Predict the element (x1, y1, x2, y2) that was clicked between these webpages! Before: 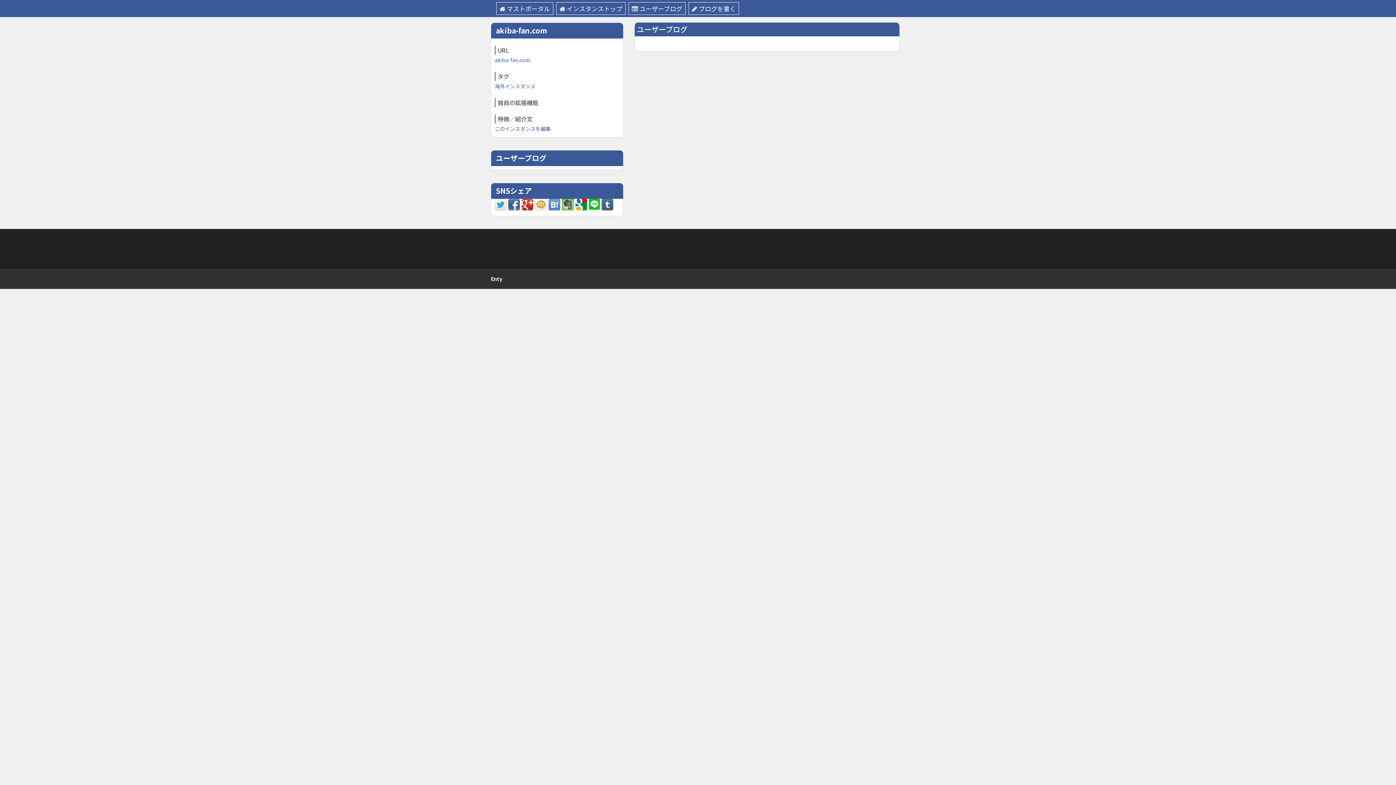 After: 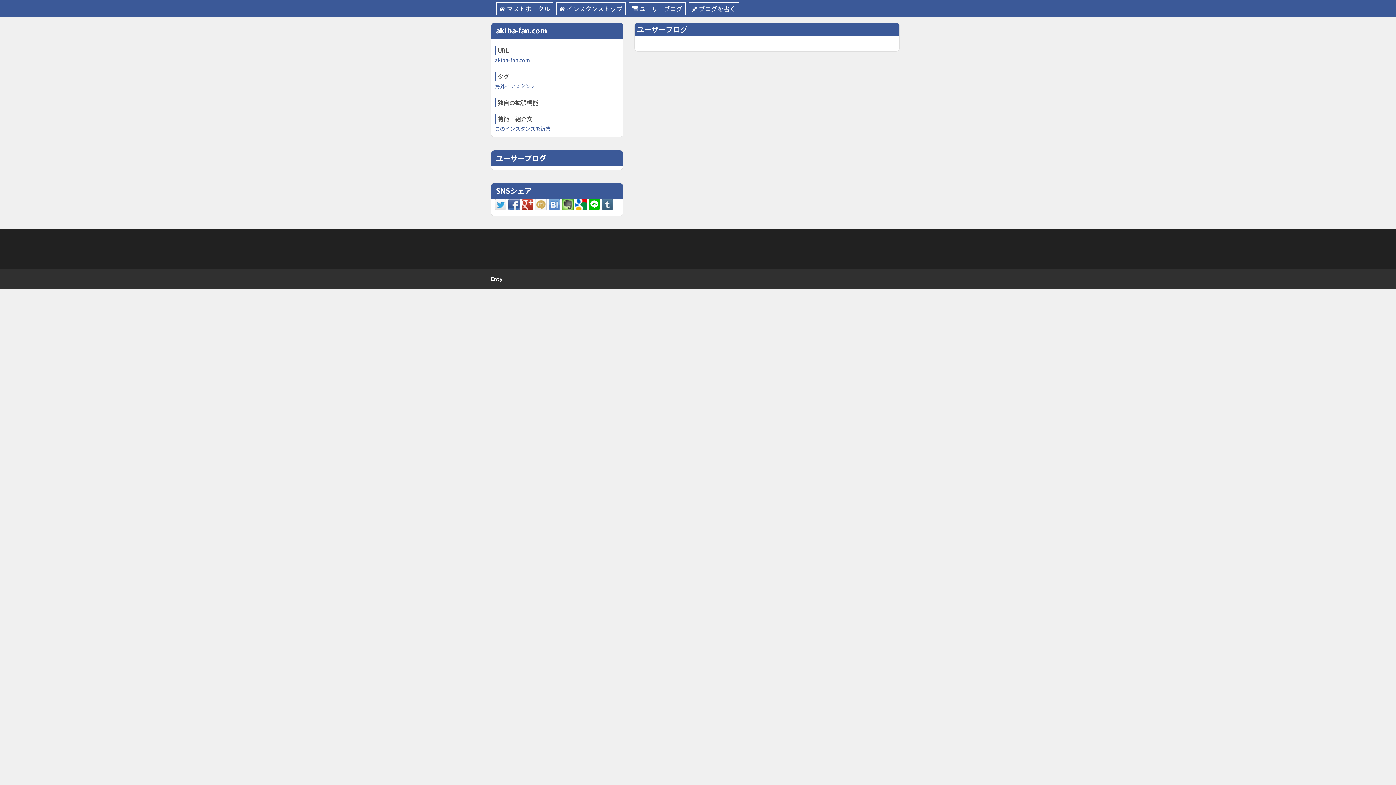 Action: bbox: (535, 200, 546, 207)